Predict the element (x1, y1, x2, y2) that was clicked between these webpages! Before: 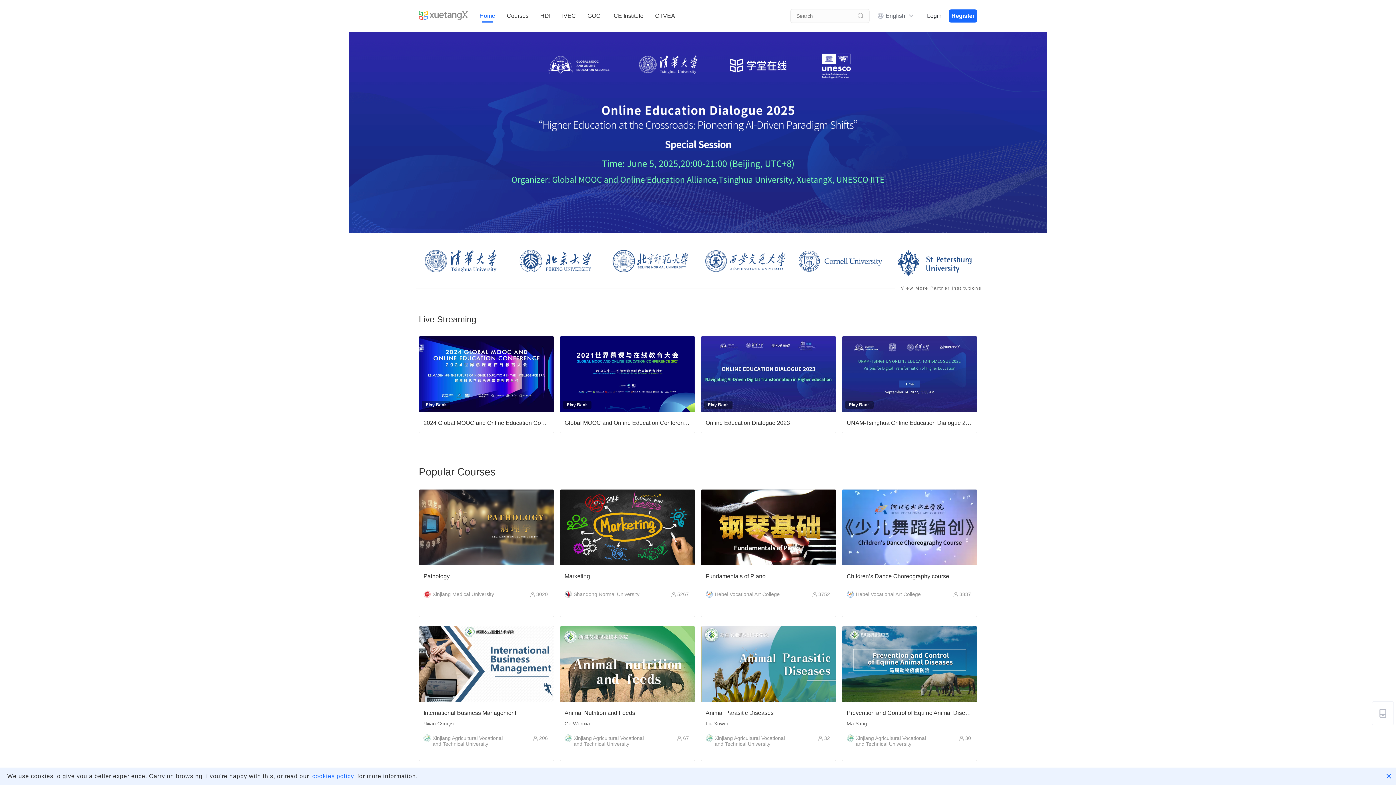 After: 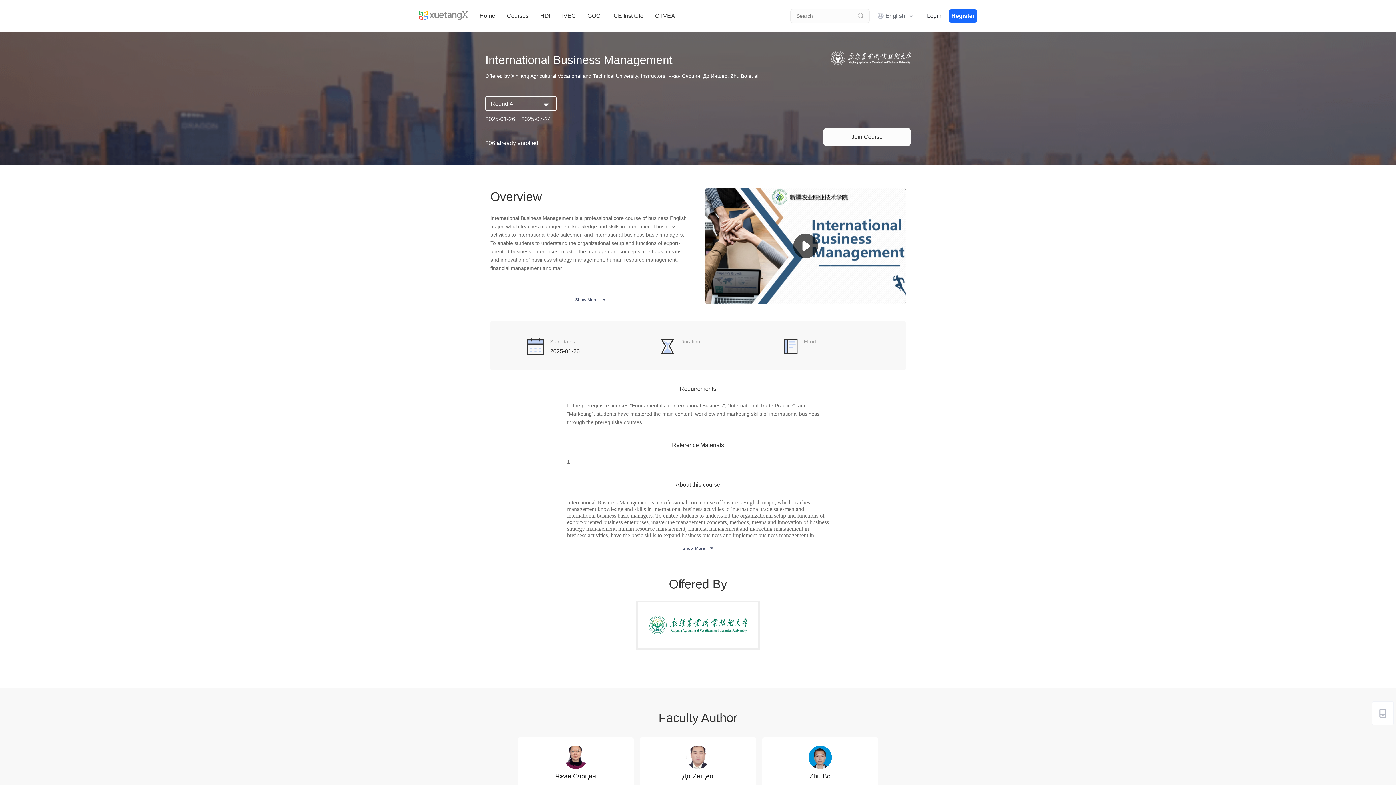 Action: bbox: (418, 626, 554, 761) label: International Business Management
Чжан Сяоцин
Xinjiang Agricultural Vocational and Technical University
206